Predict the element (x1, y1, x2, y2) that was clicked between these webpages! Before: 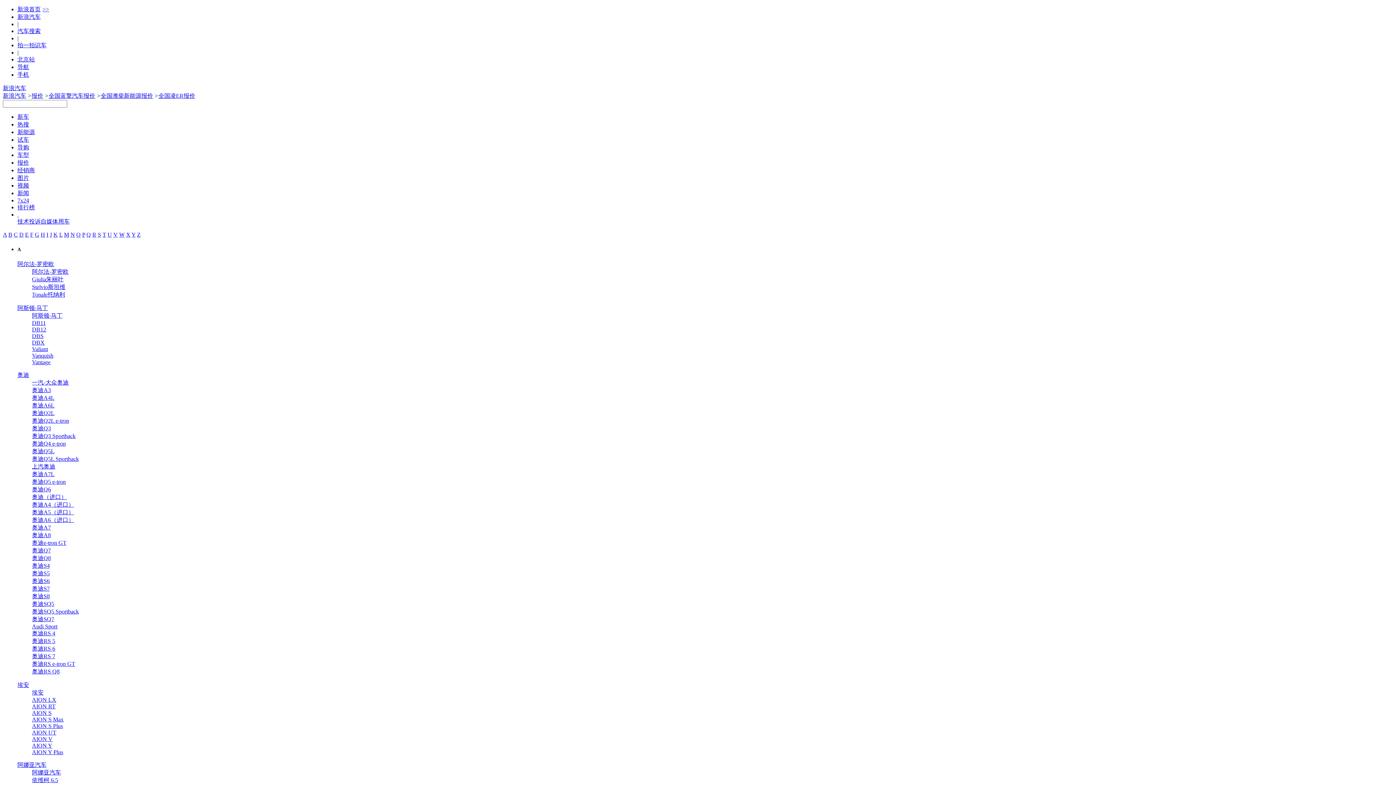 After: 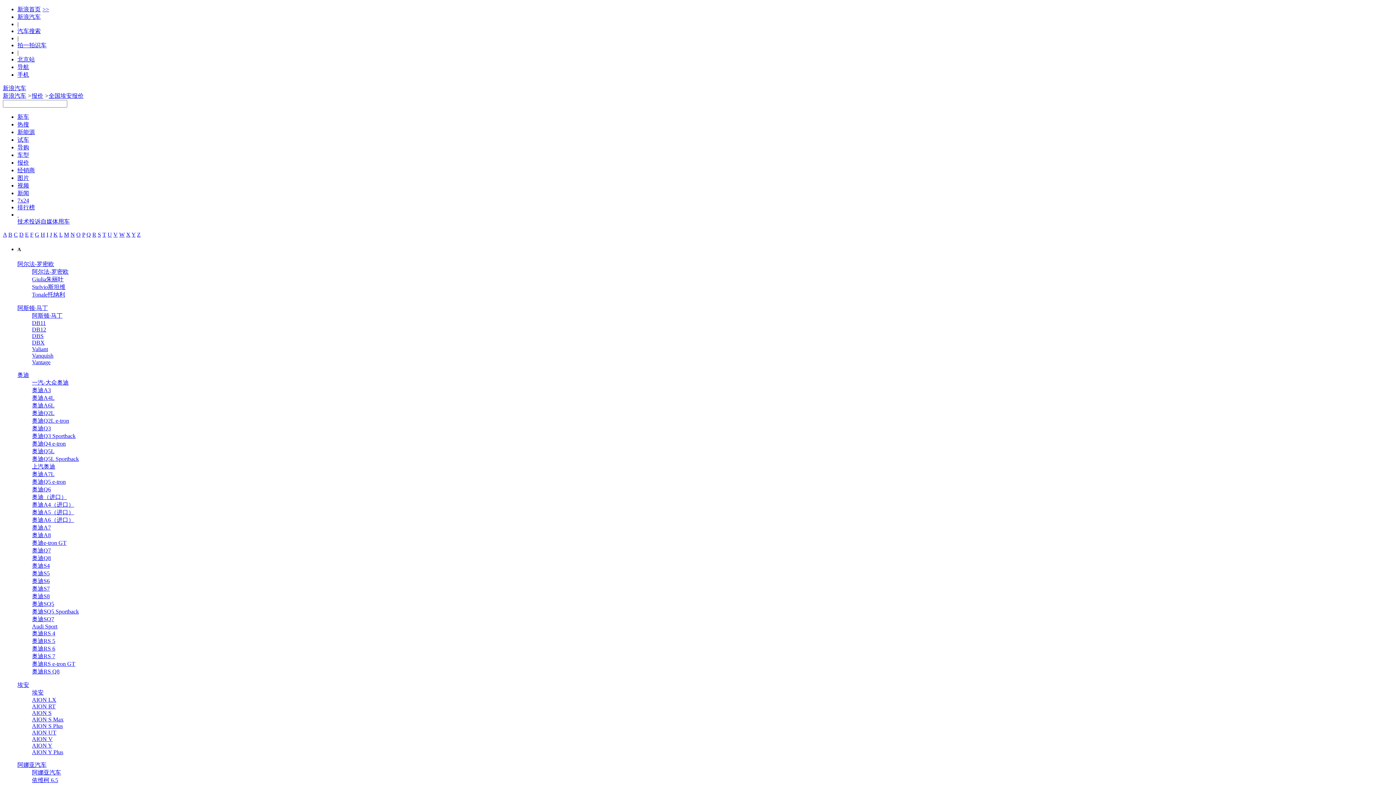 Action: bbox: (17, 682, 29, 688) label: 埃安